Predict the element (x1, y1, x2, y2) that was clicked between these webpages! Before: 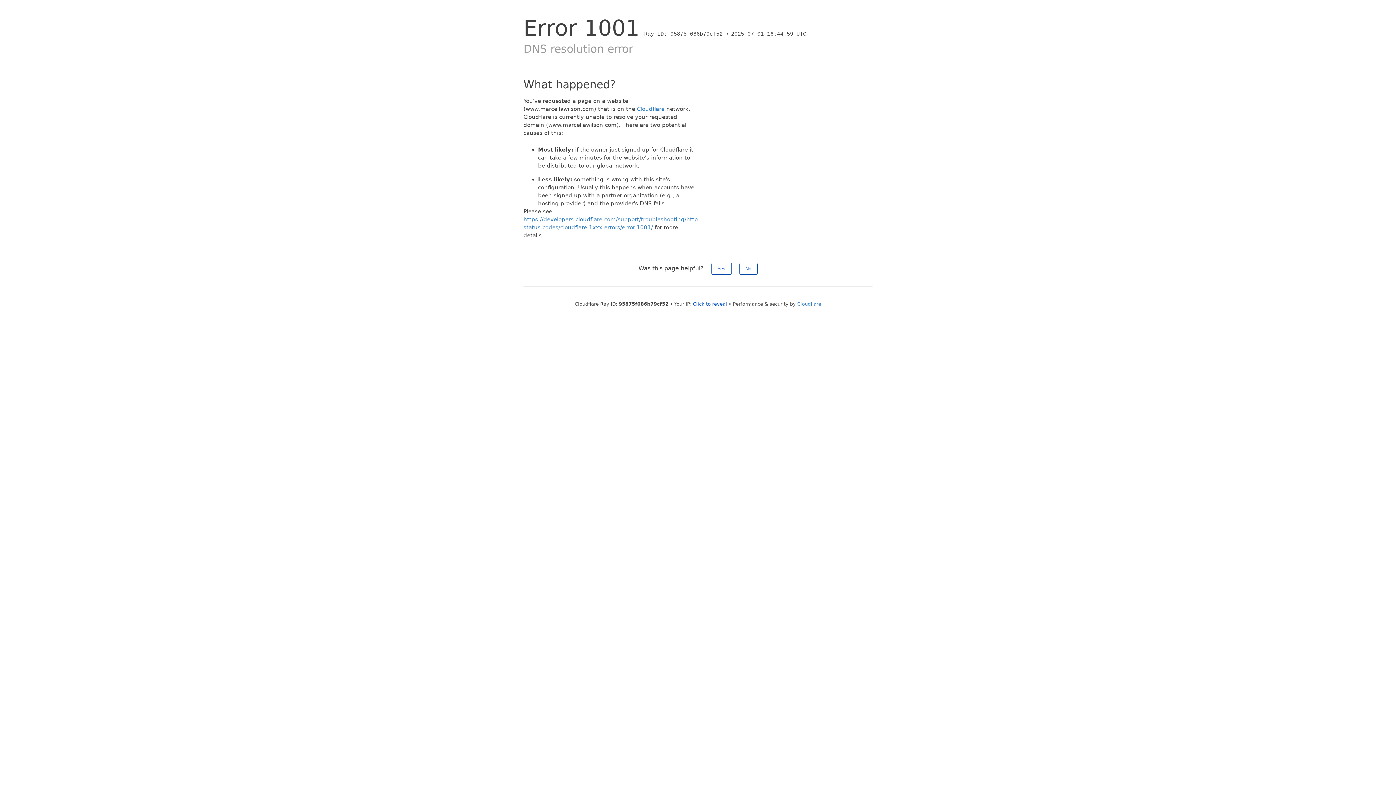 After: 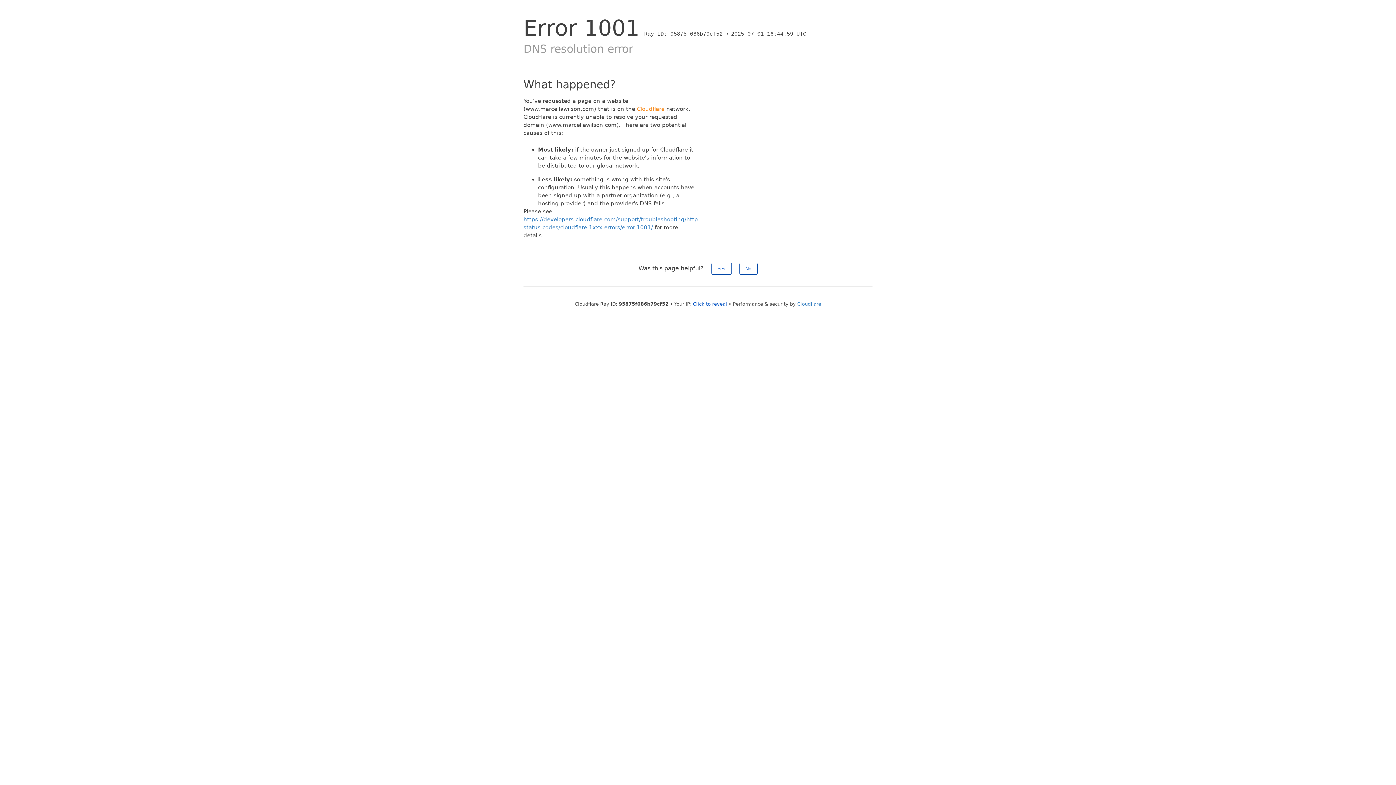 Action: label: Cloudflare bbox: (637, 105, 664, 112)